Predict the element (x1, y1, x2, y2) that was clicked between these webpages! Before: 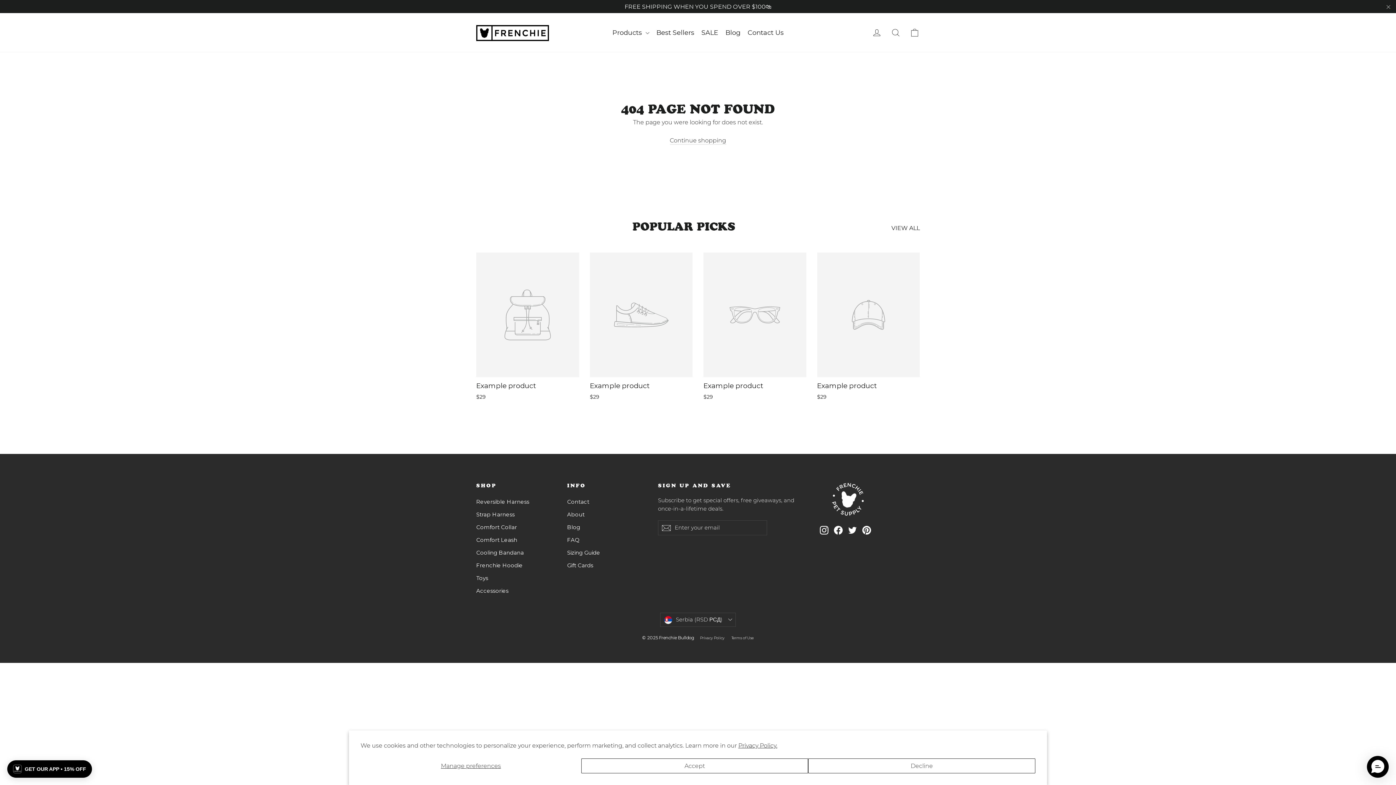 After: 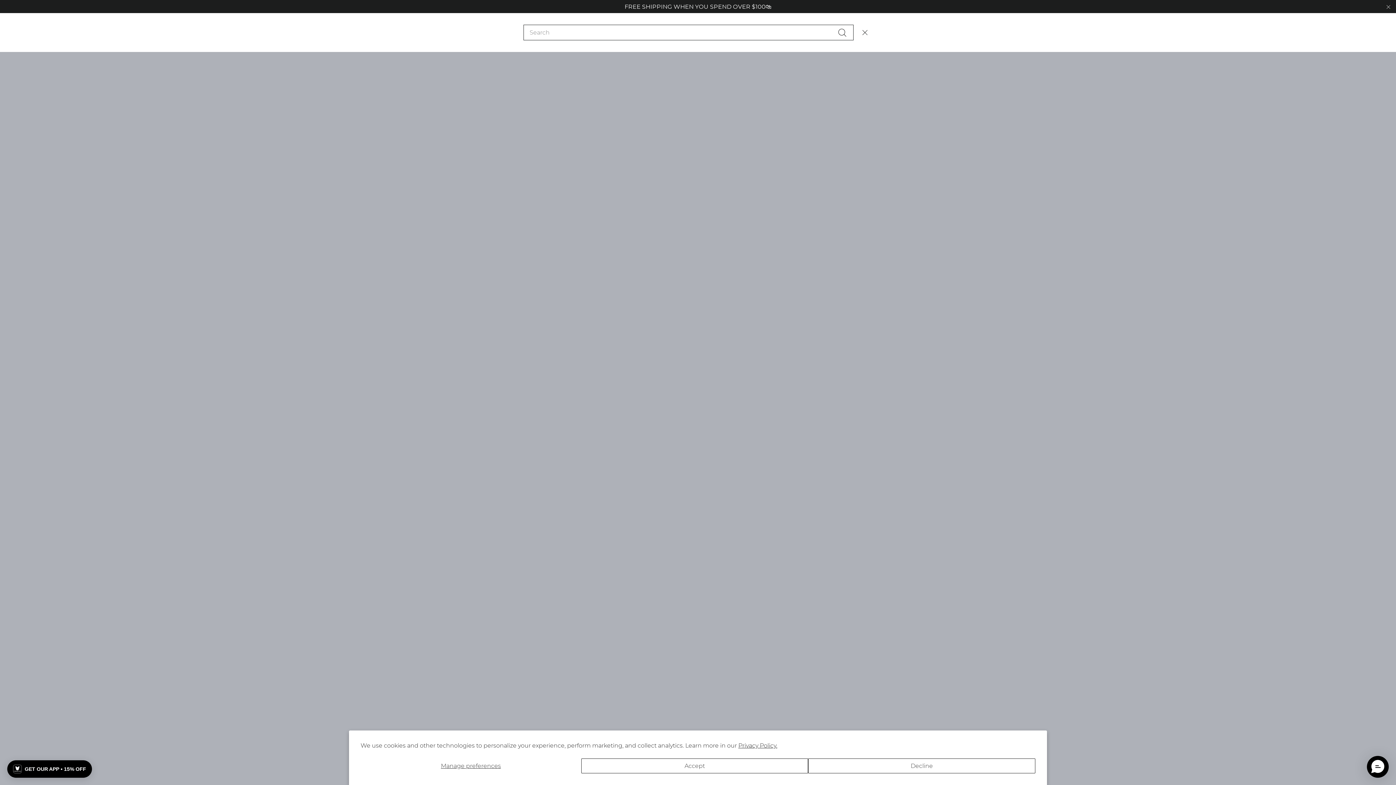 Action: bbox: (886, 23, 905, 41) label: Search